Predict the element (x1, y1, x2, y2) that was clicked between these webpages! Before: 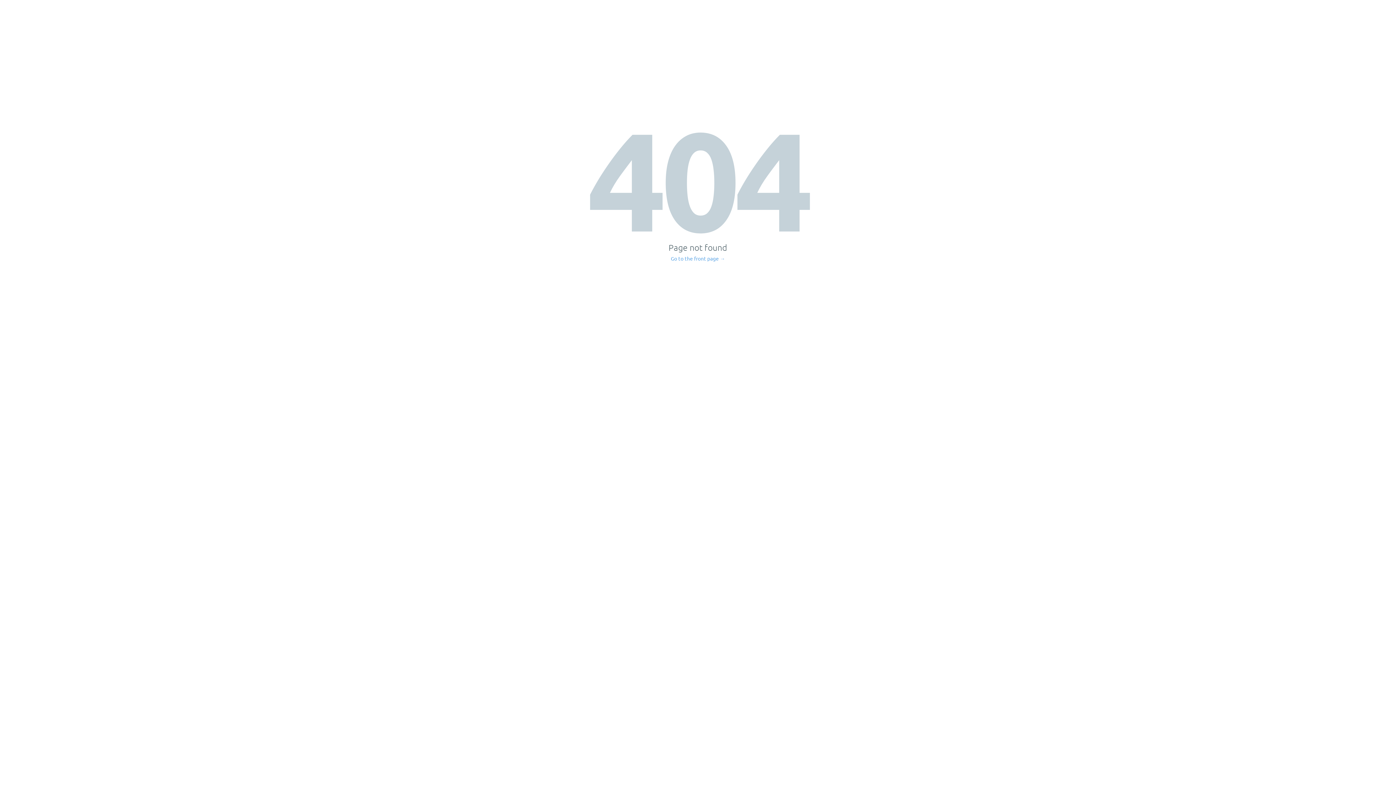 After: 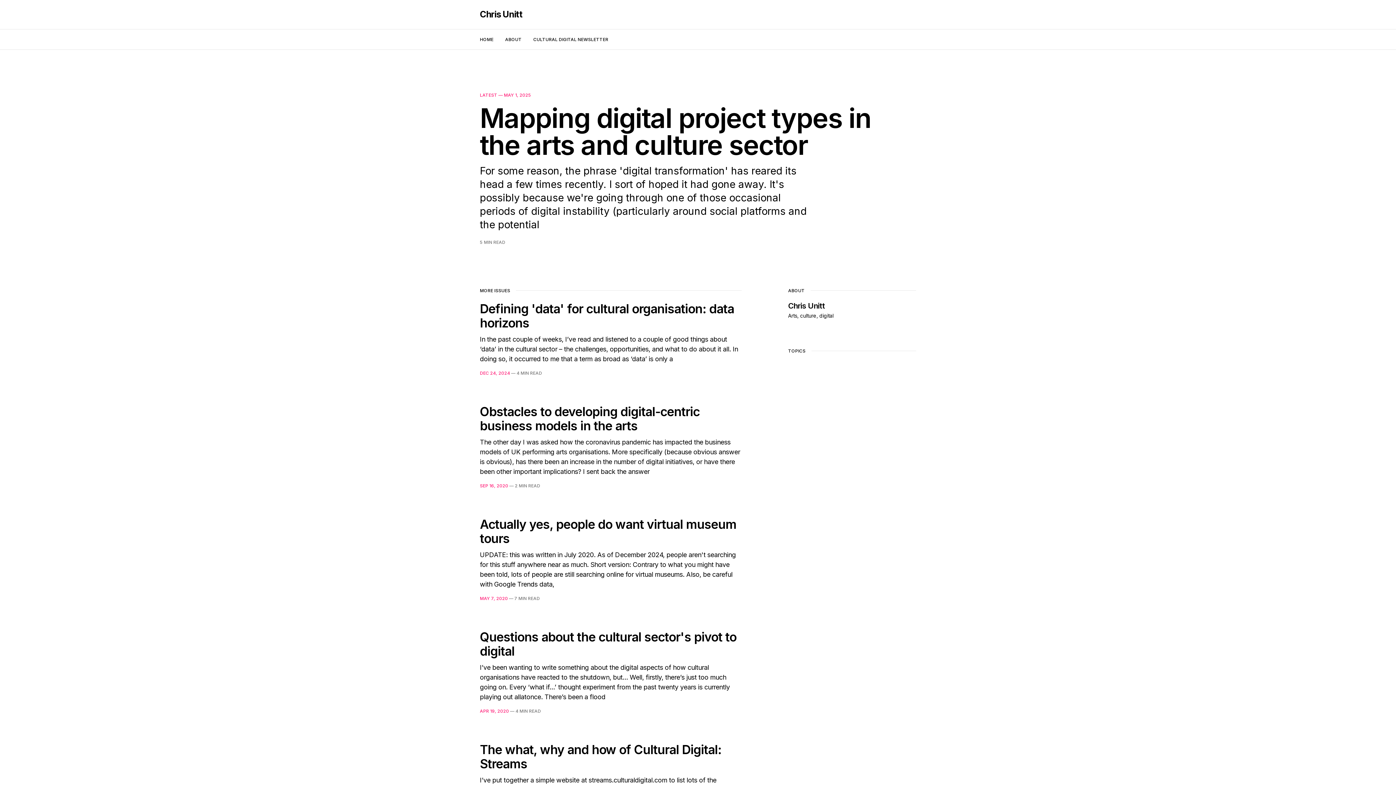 Action: label: Go to the front page → bbox: (671, 256, 725, 261)